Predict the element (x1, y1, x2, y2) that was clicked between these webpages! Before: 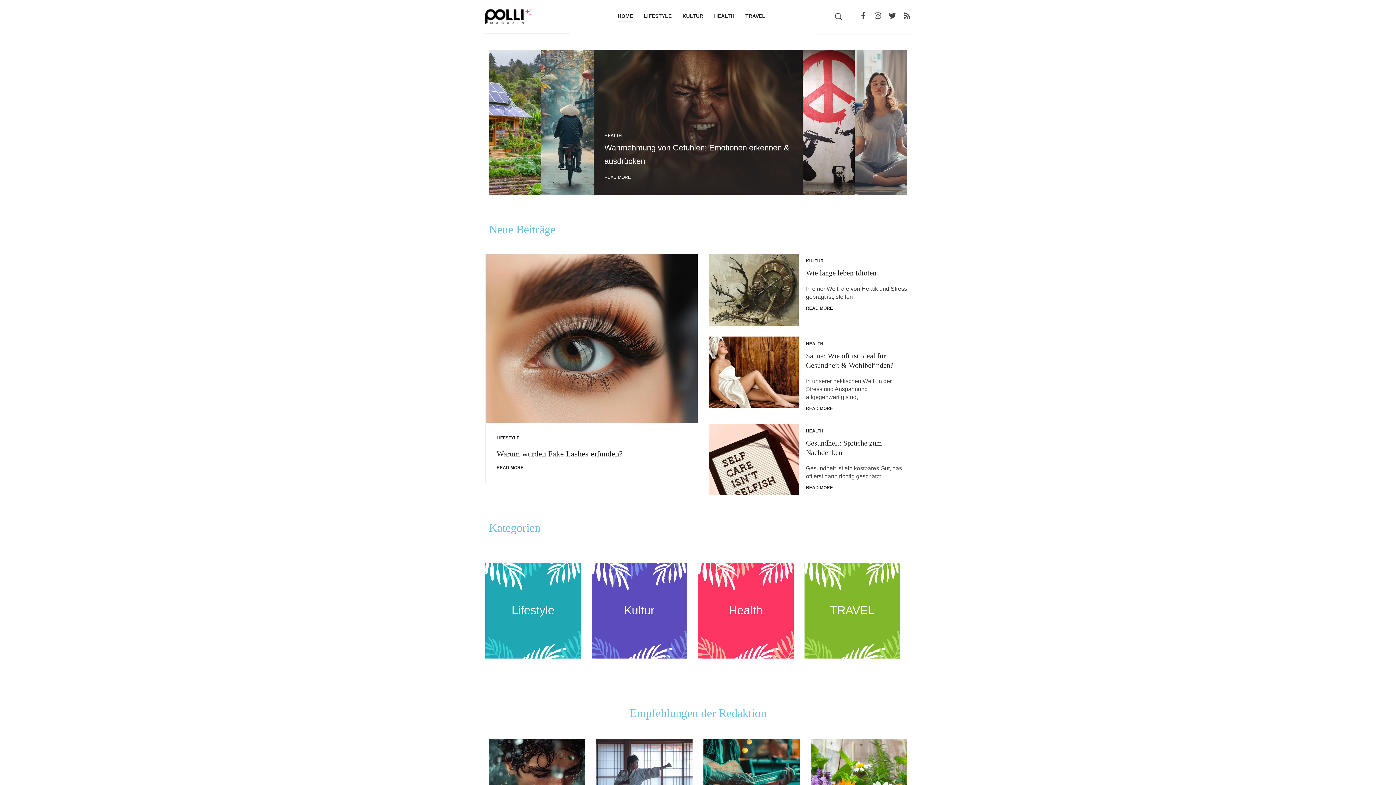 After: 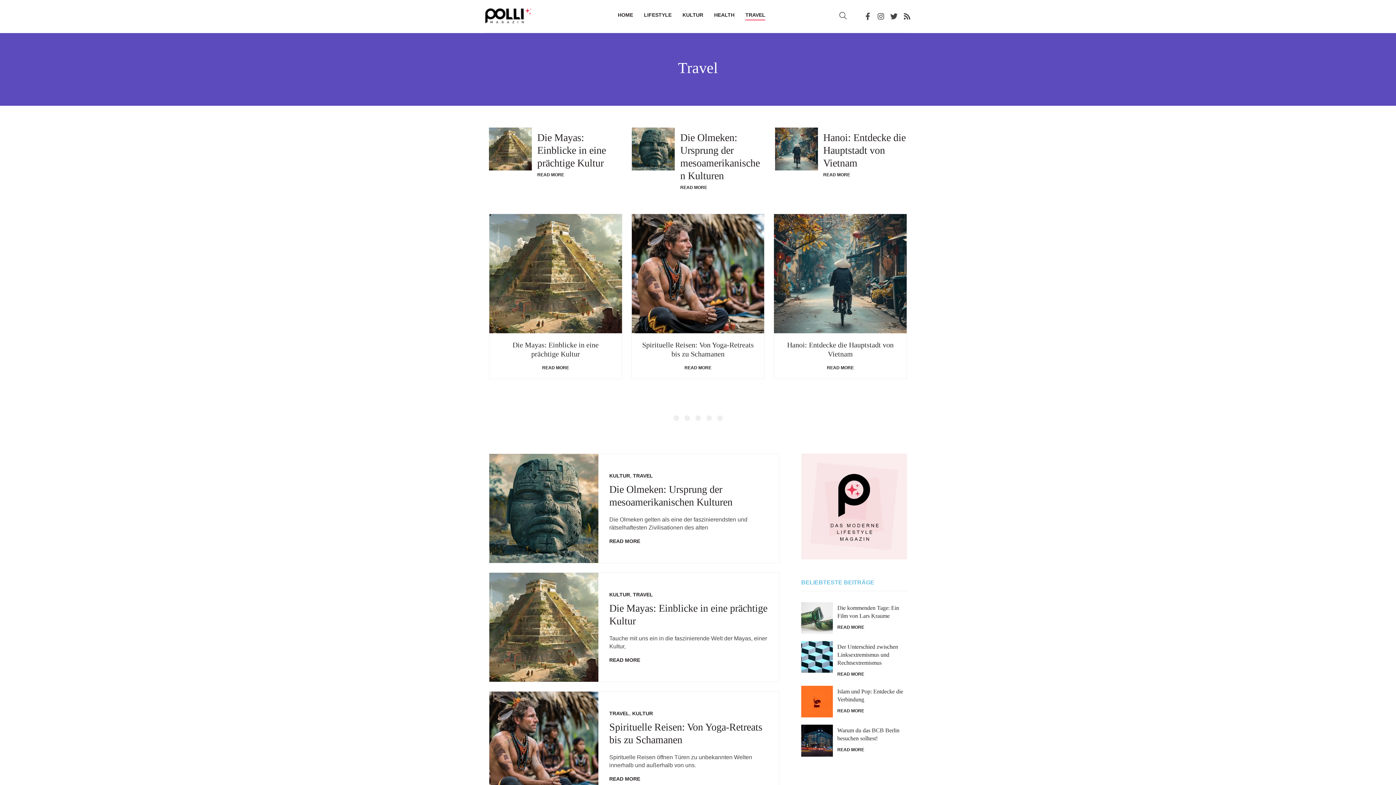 Action: label: TRAVEL bbox: (745, 12, 765, 20)